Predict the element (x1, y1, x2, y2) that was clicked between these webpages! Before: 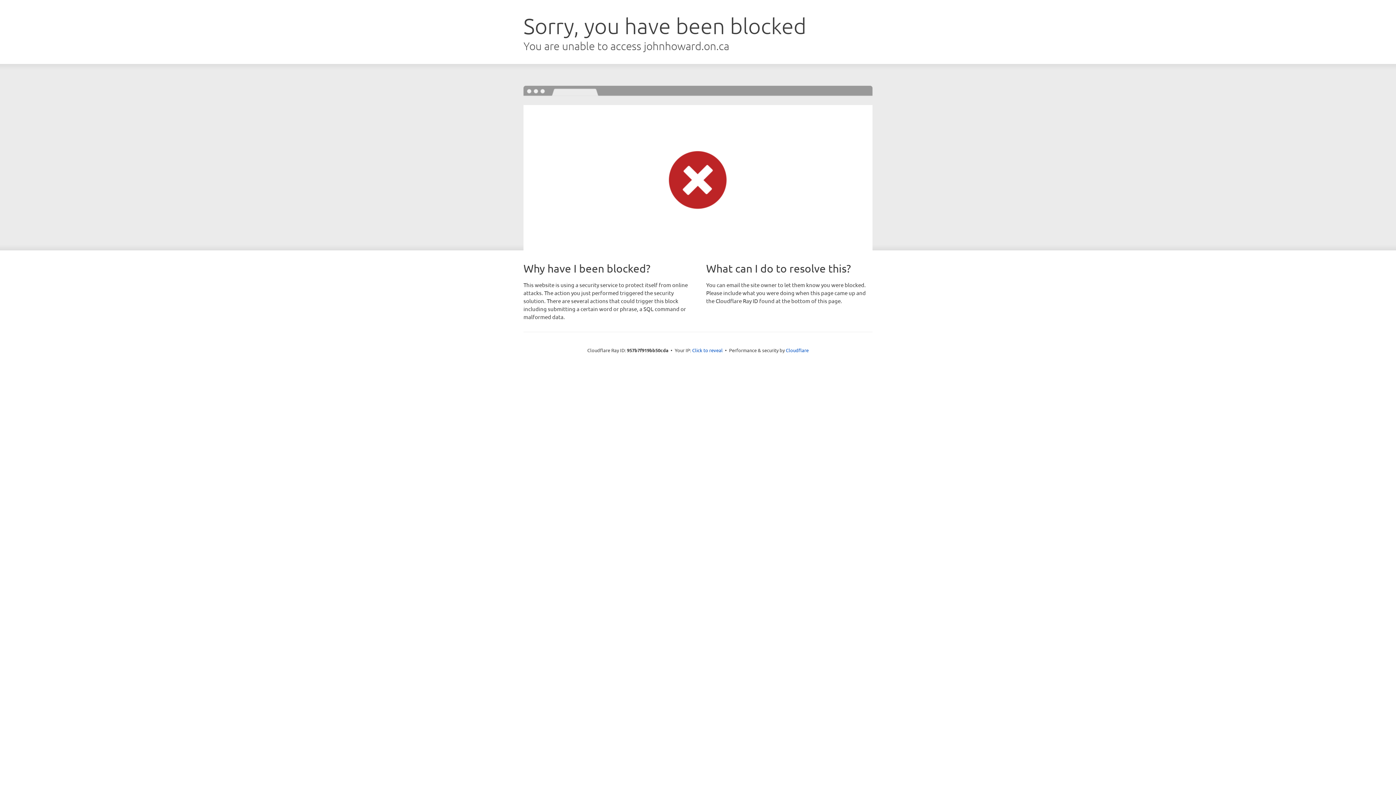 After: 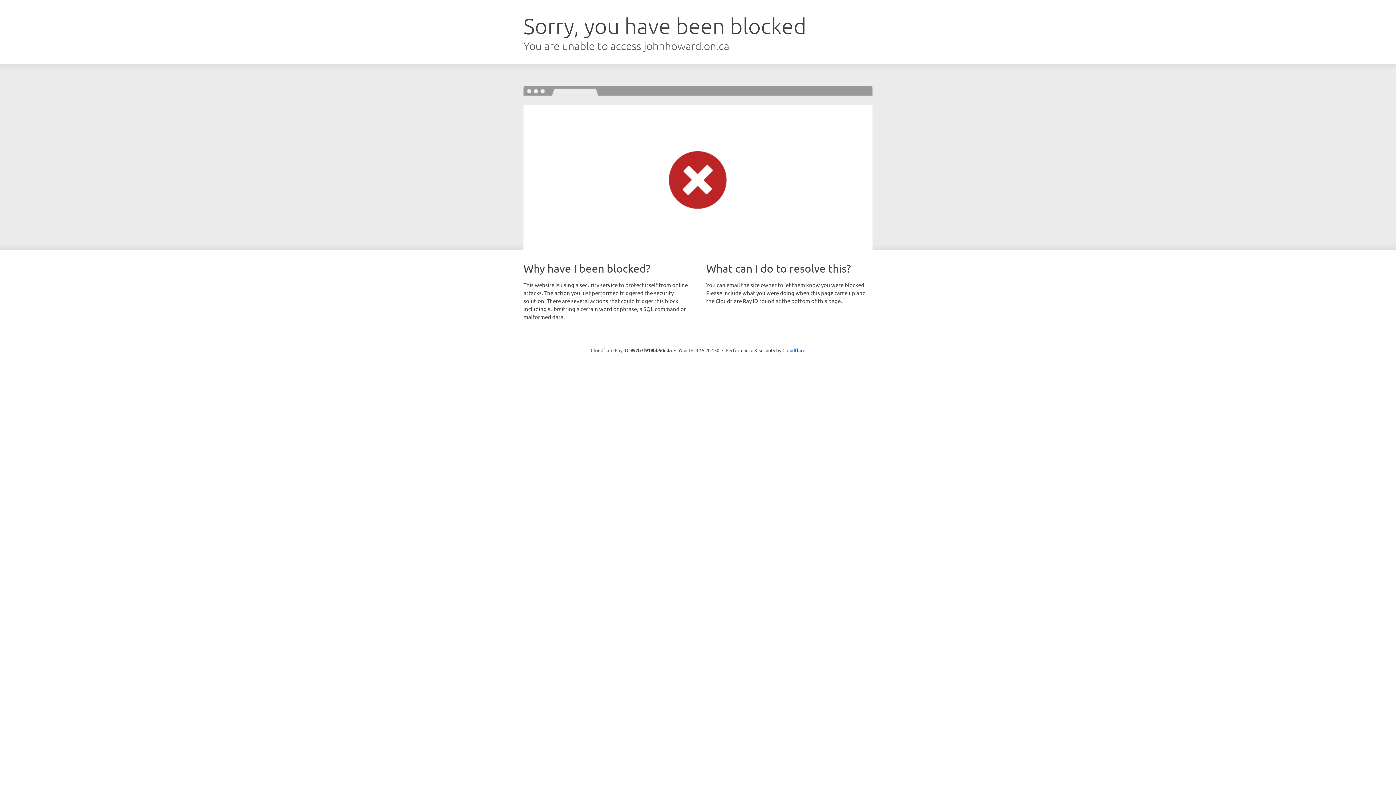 Action: label: Click to reveal bbox: (692, 346, 722, 353)